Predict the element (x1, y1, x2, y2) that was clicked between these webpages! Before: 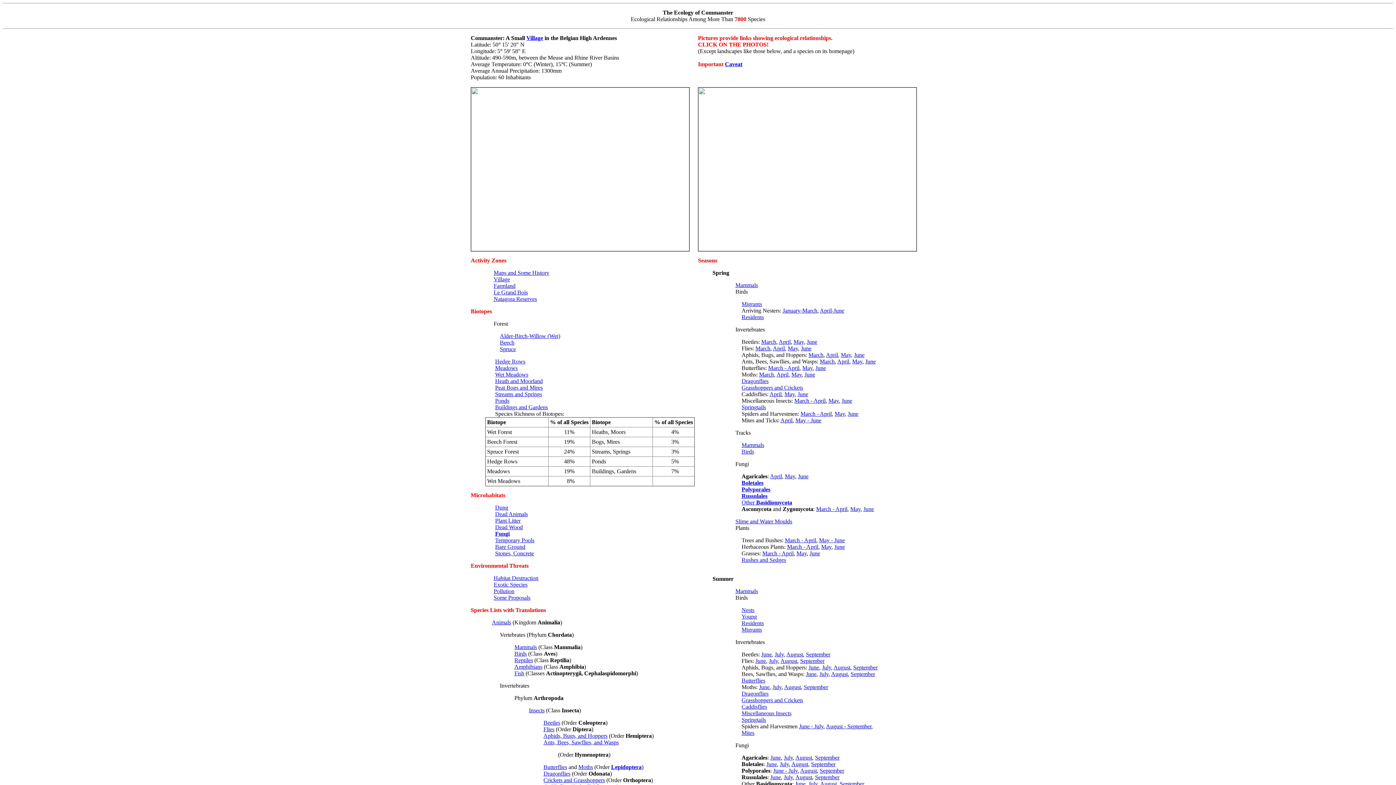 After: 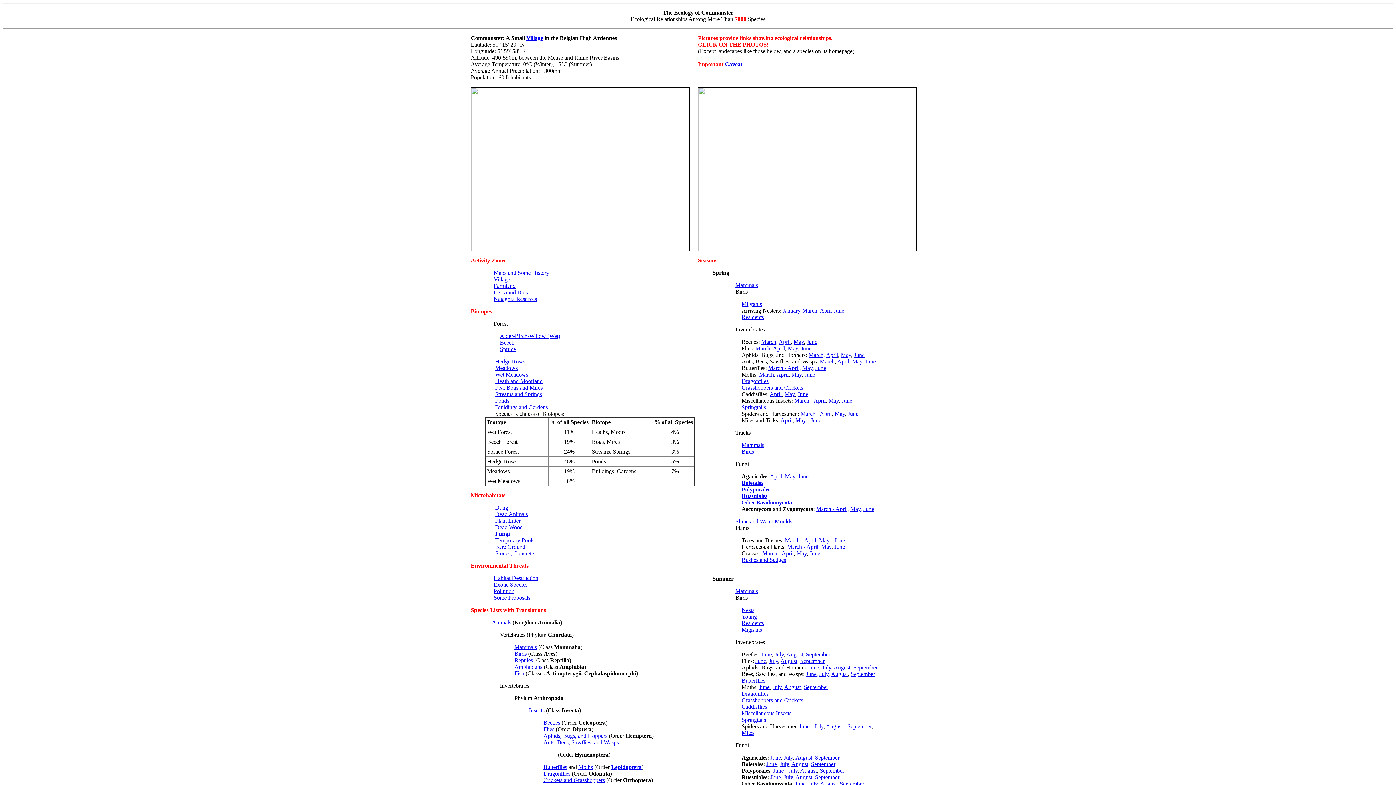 Action: bbox: (811, 761, 835, 767) label: September